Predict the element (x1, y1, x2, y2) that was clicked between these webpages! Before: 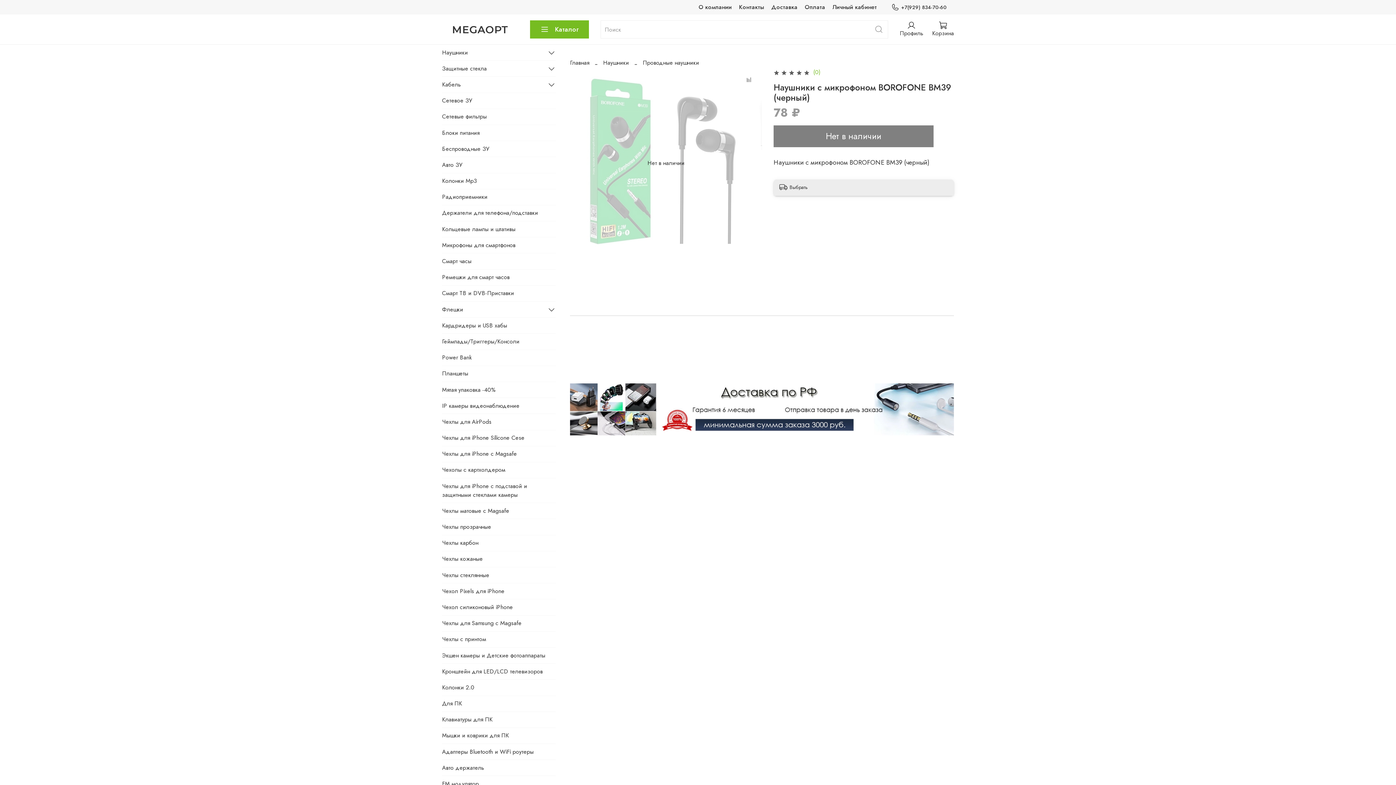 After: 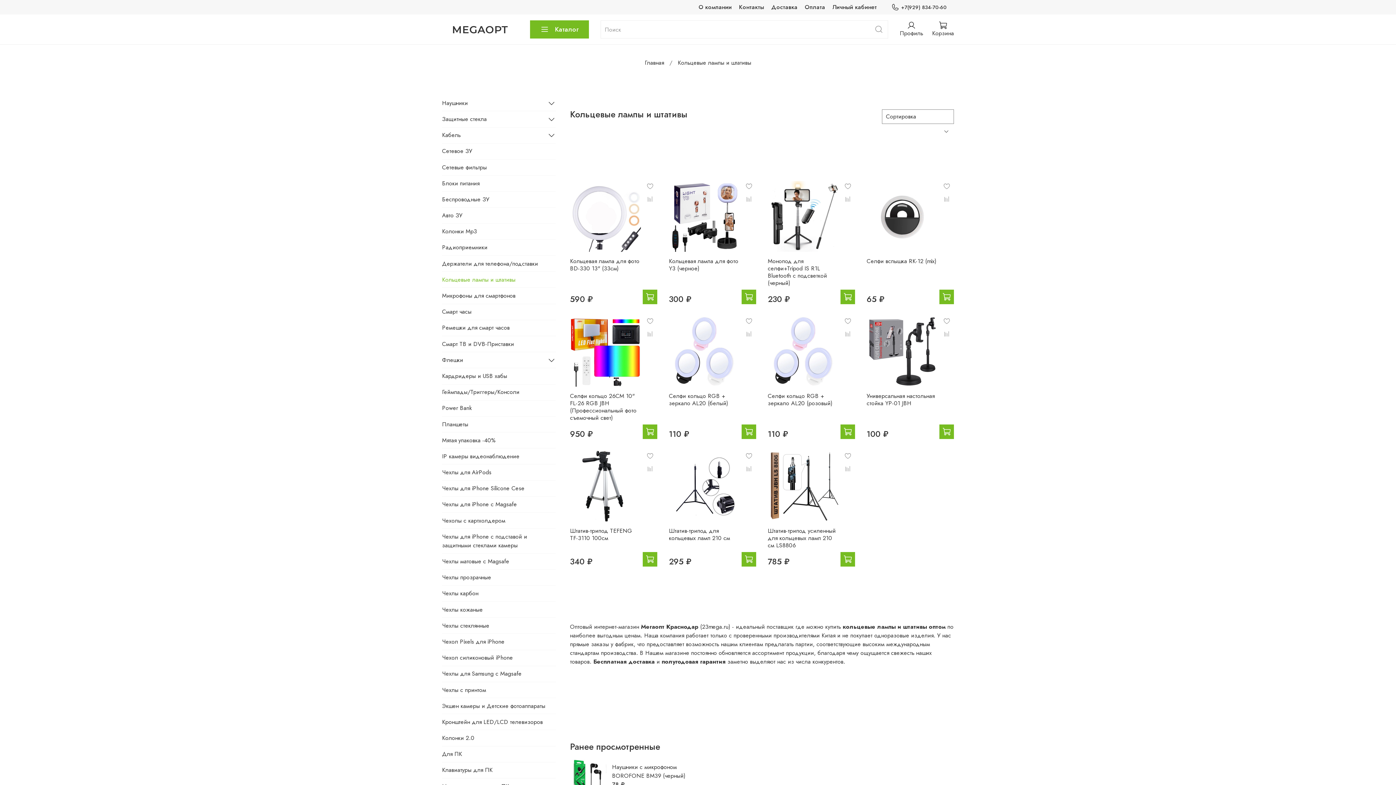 Action: bbox: (442, 221, 555, 237) label: Кольцевые лампы и штативы